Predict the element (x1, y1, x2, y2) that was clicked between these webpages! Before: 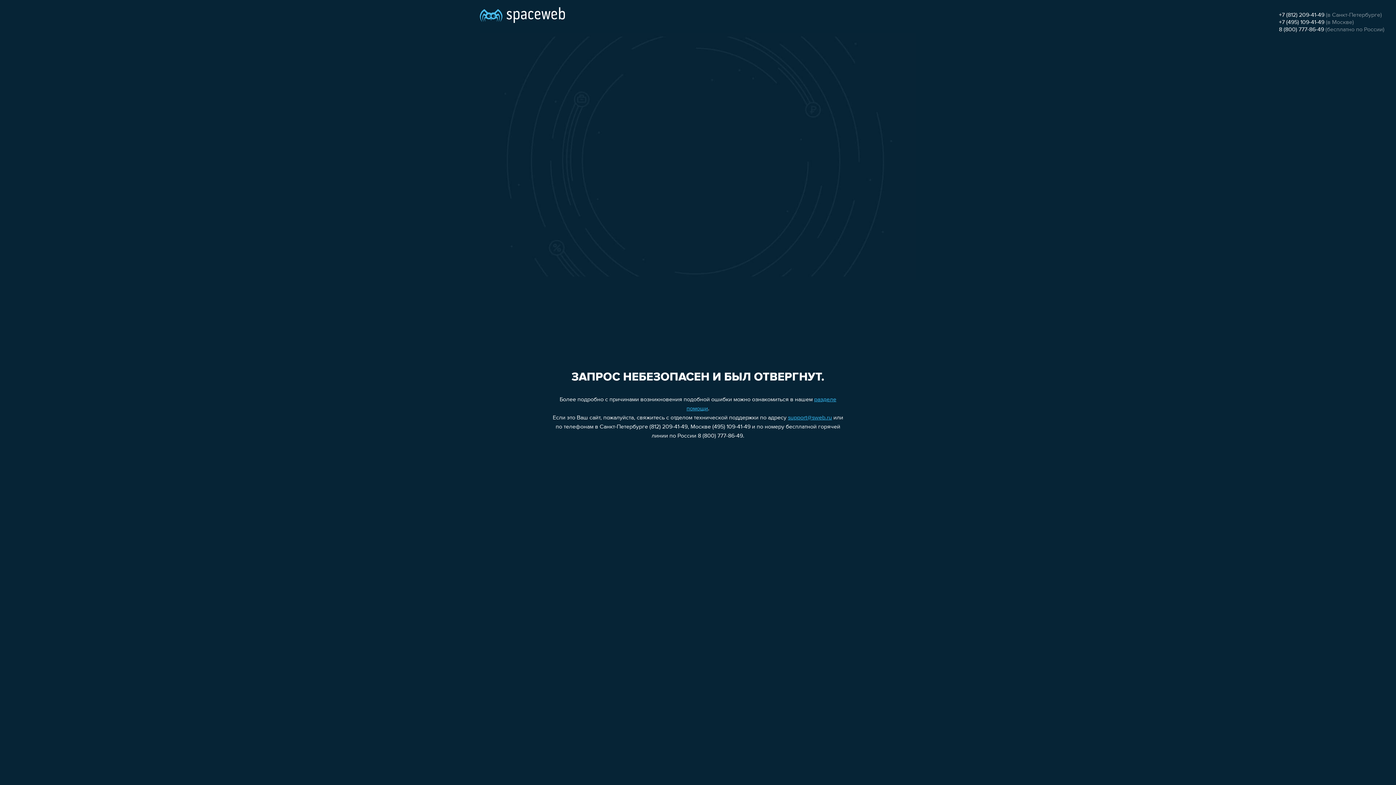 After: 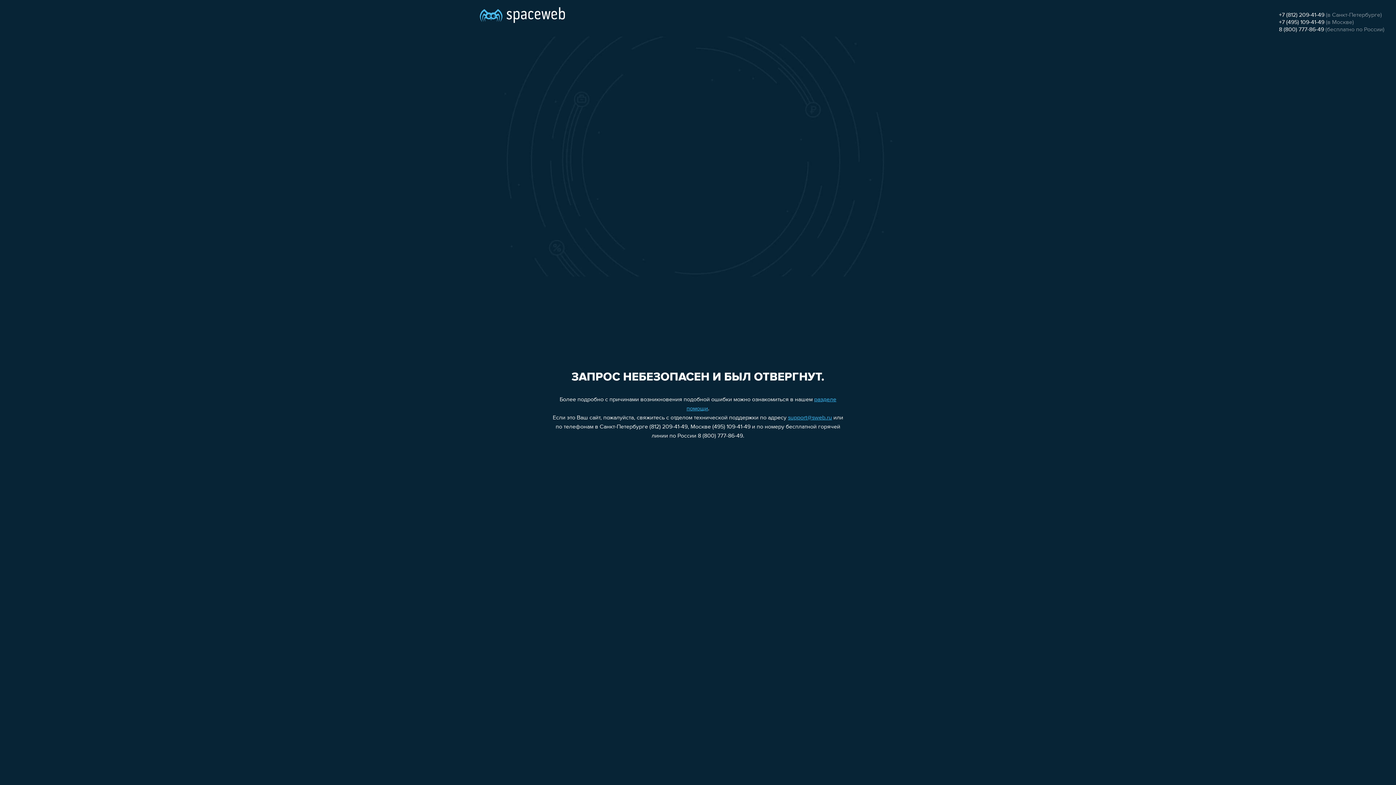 Action: bbox: (1279, 12, 1324, 18) label: +7 (812) 209-41-49